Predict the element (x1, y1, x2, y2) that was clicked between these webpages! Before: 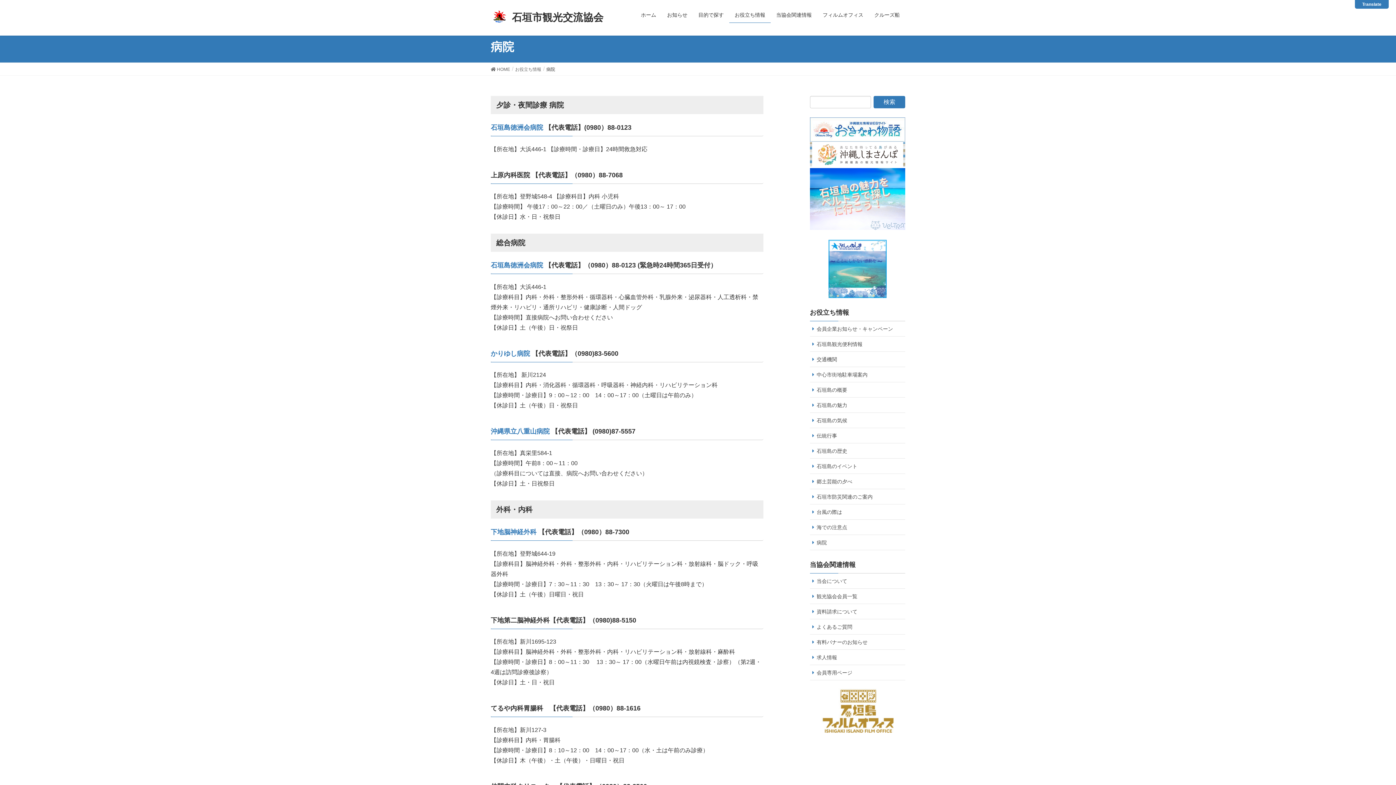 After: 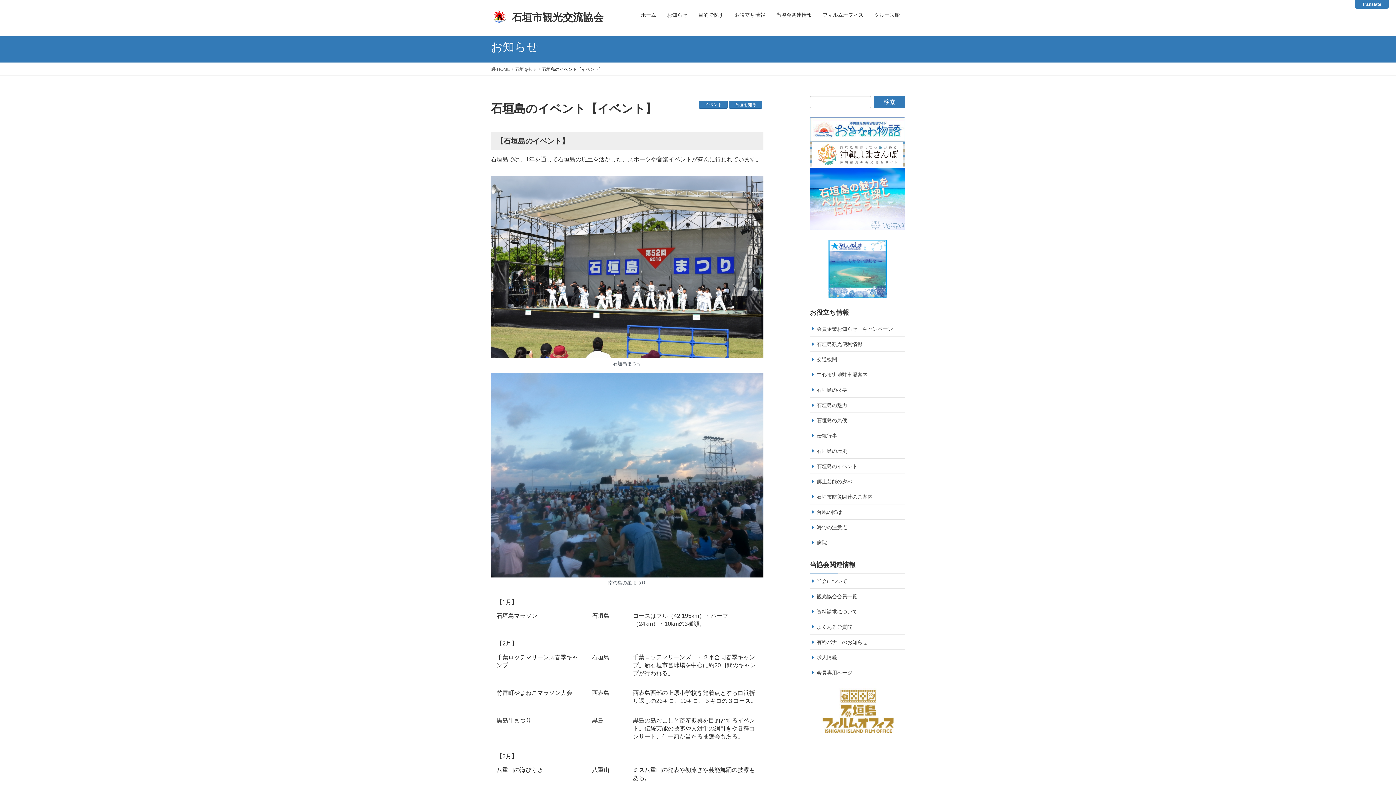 Action: label: 石垣島のイベント bbox: (810, 458, 905, 474)